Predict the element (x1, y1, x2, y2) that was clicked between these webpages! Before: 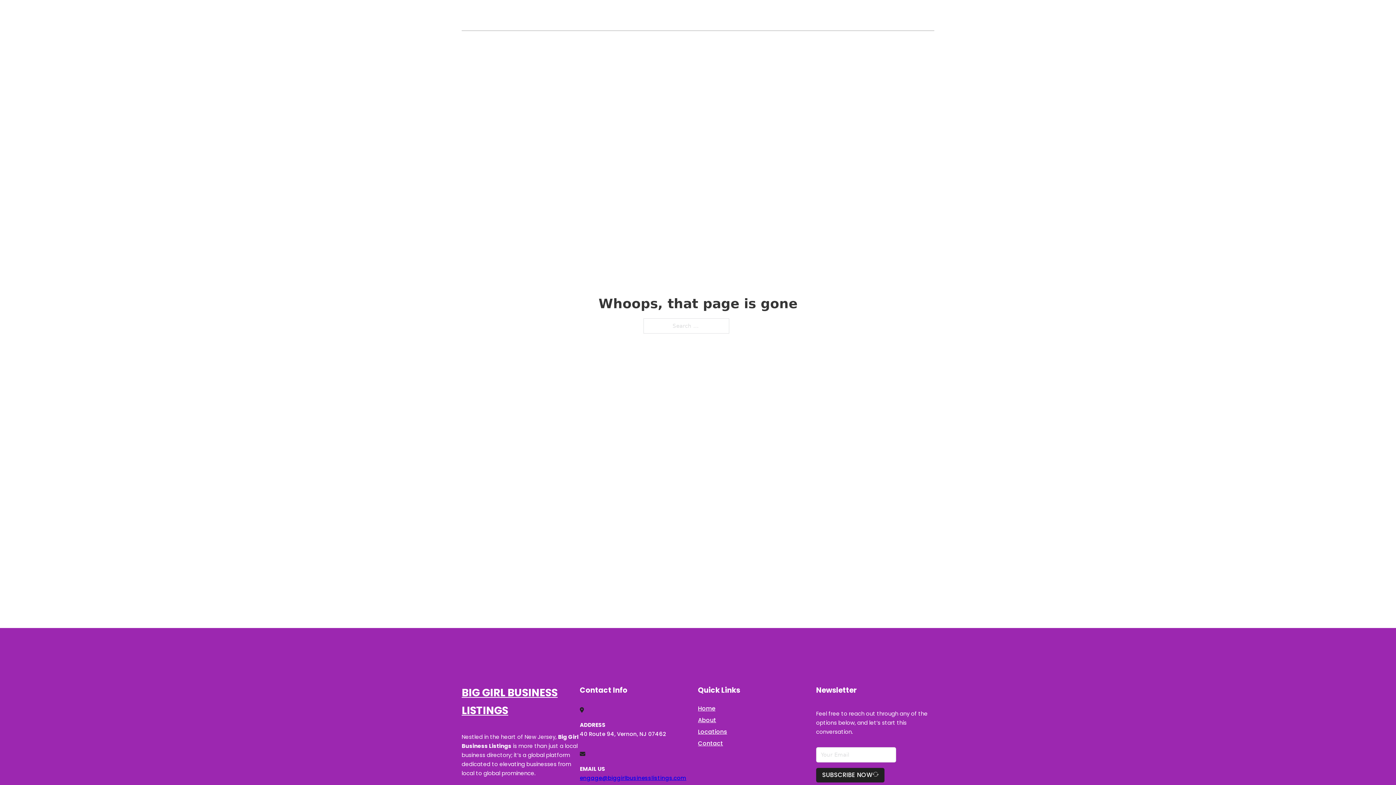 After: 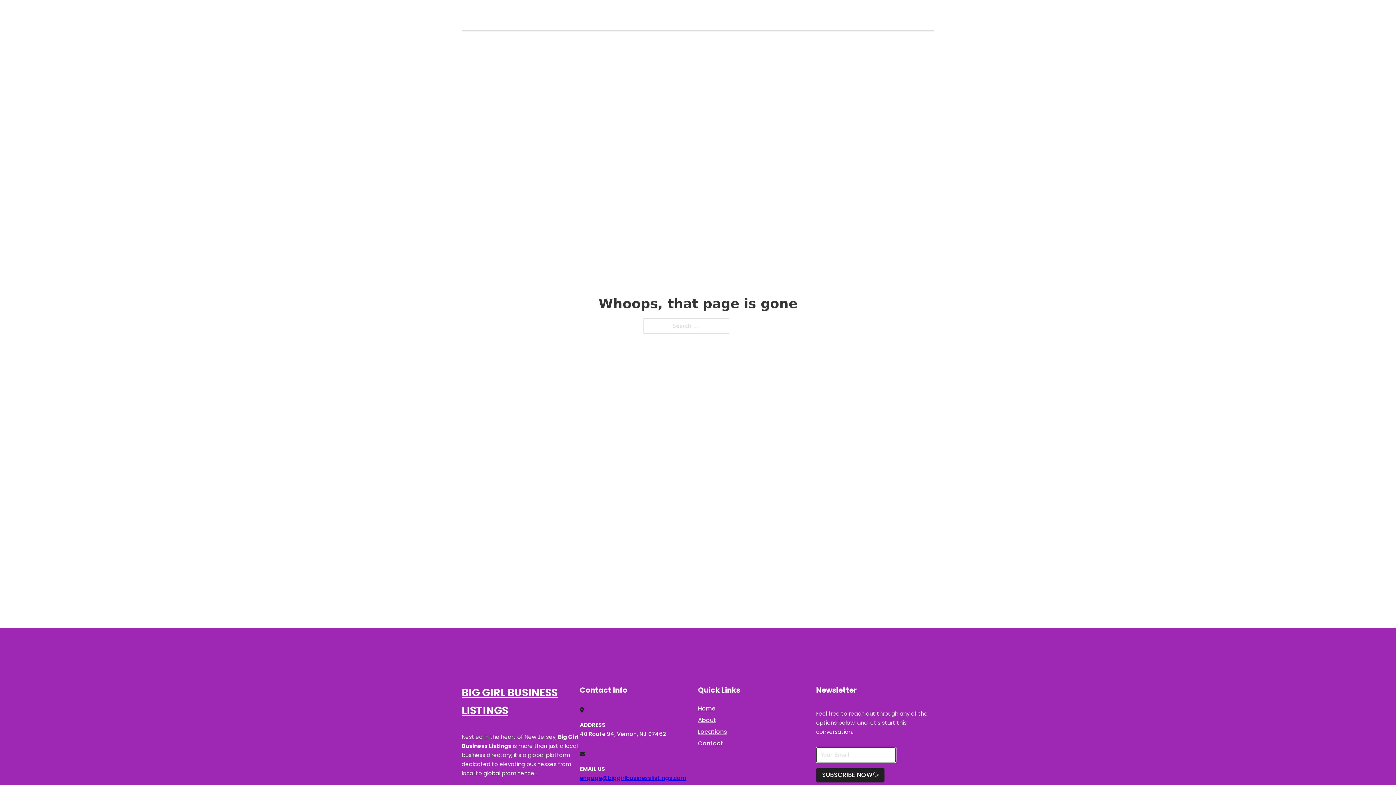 Action: bbox: (816, 768, 884, 782) label: SUBSCRIBE NOW